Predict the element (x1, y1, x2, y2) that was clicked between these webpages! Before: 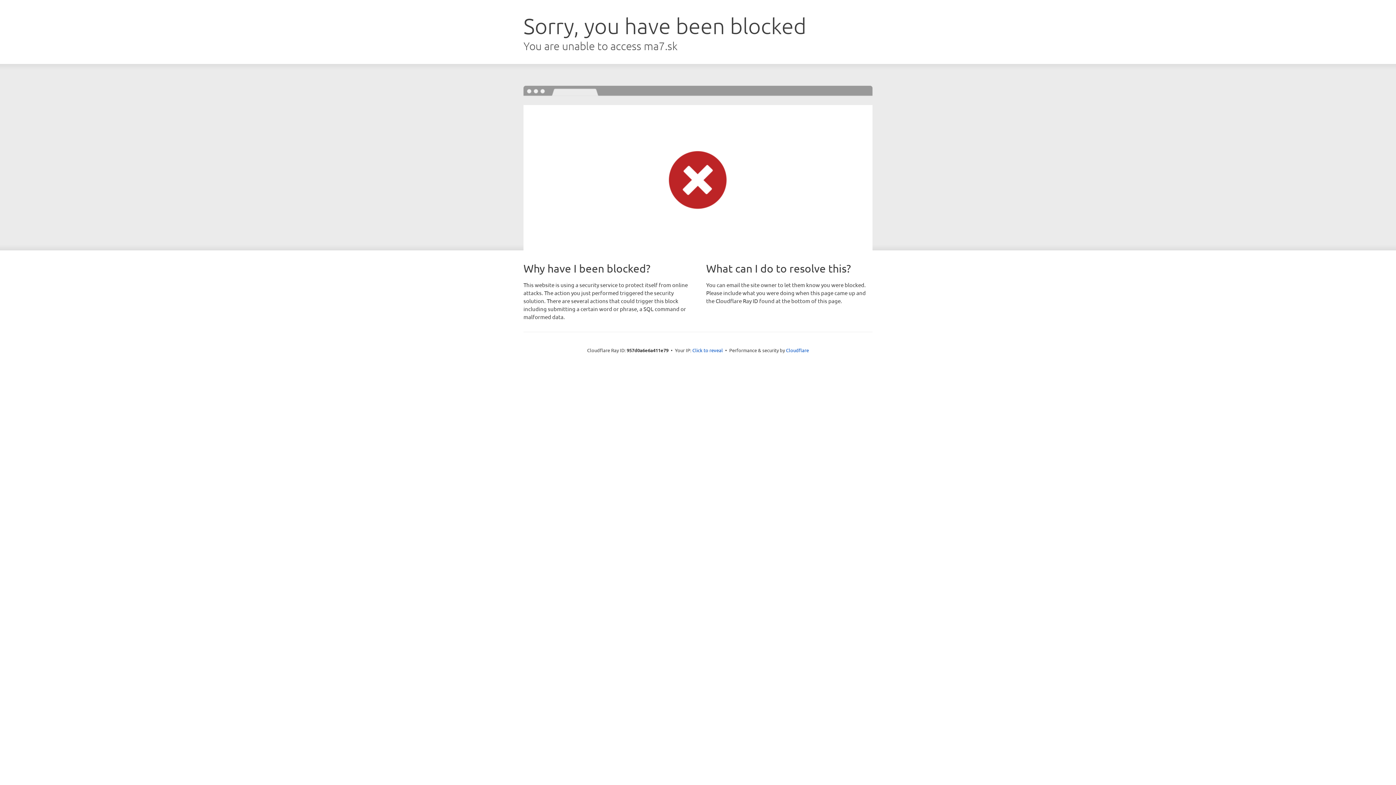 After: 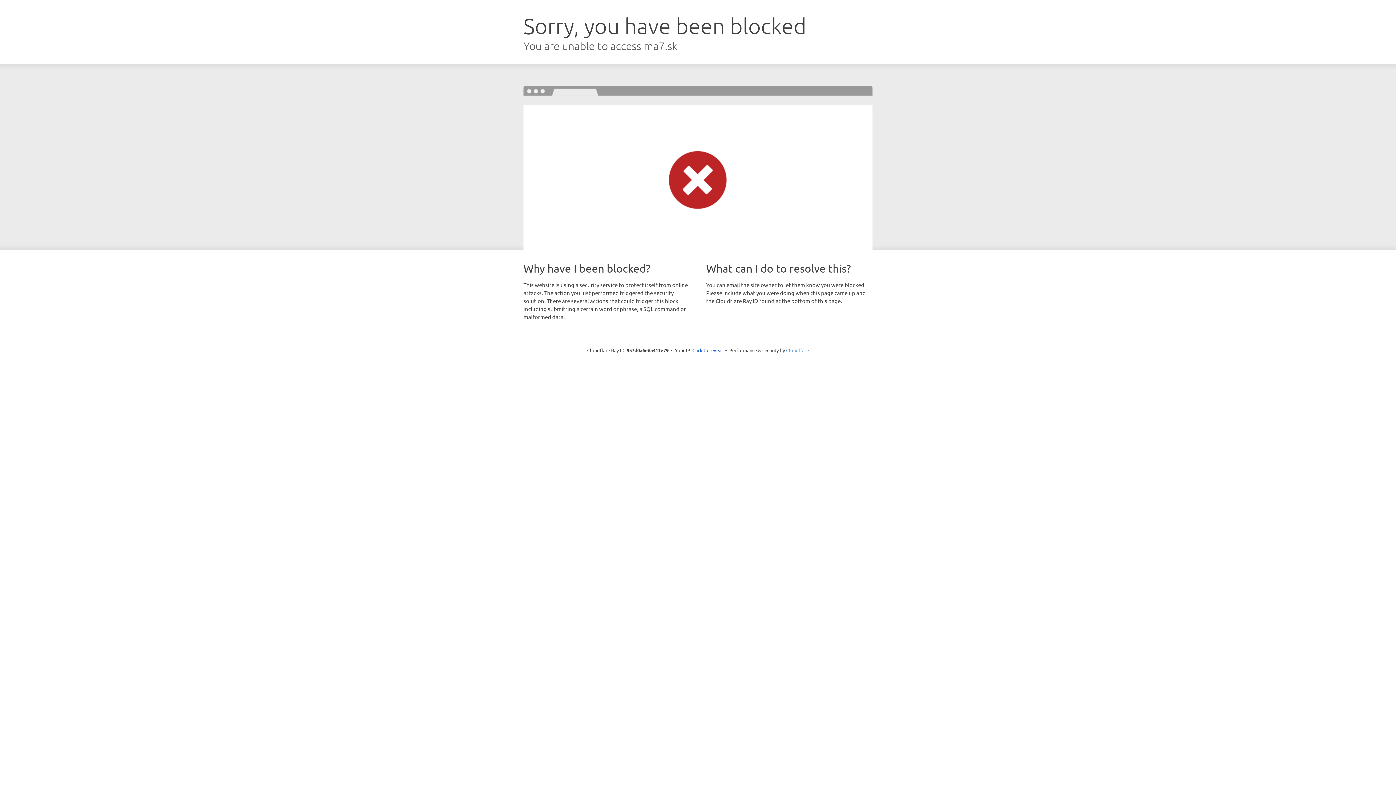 Action: label: Cloudflare bbox: (786, 347, 809, 353)